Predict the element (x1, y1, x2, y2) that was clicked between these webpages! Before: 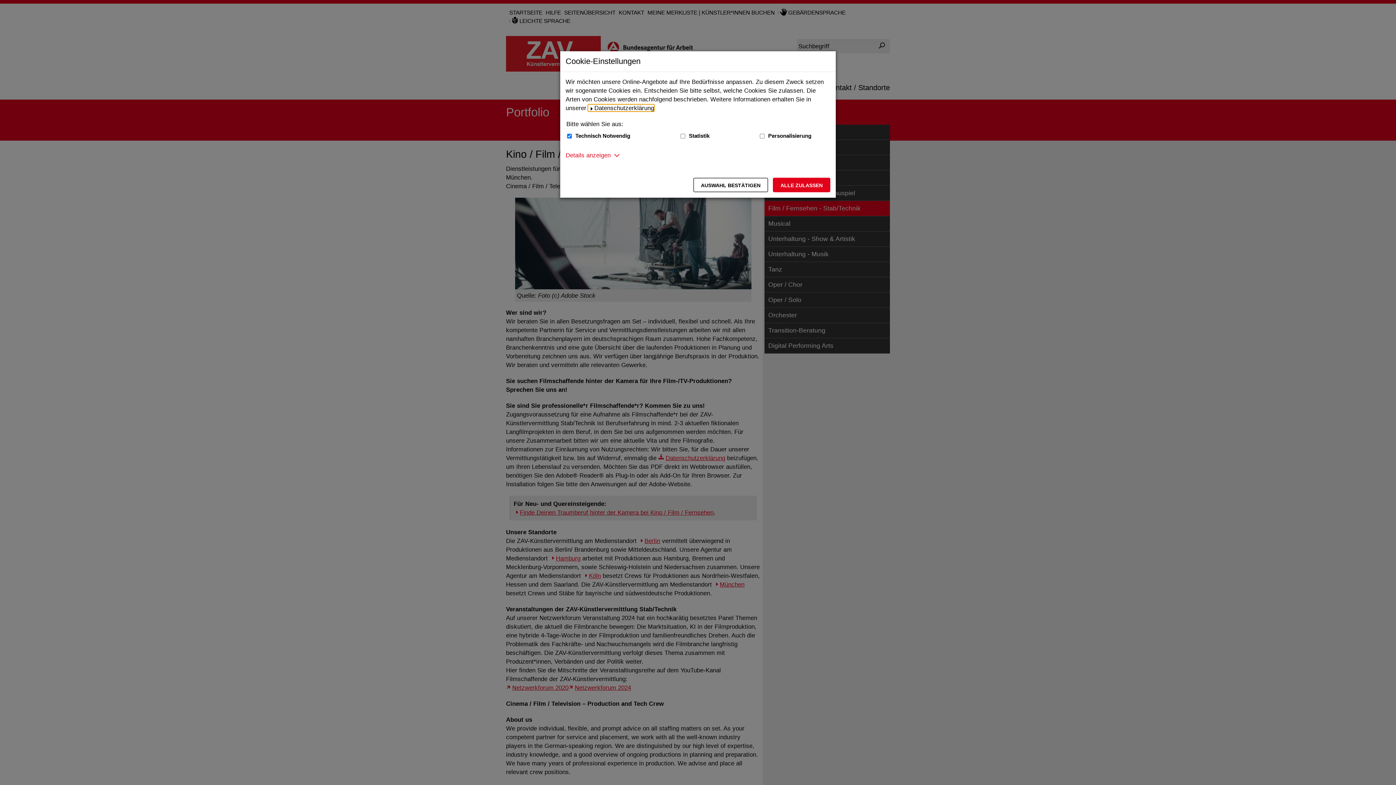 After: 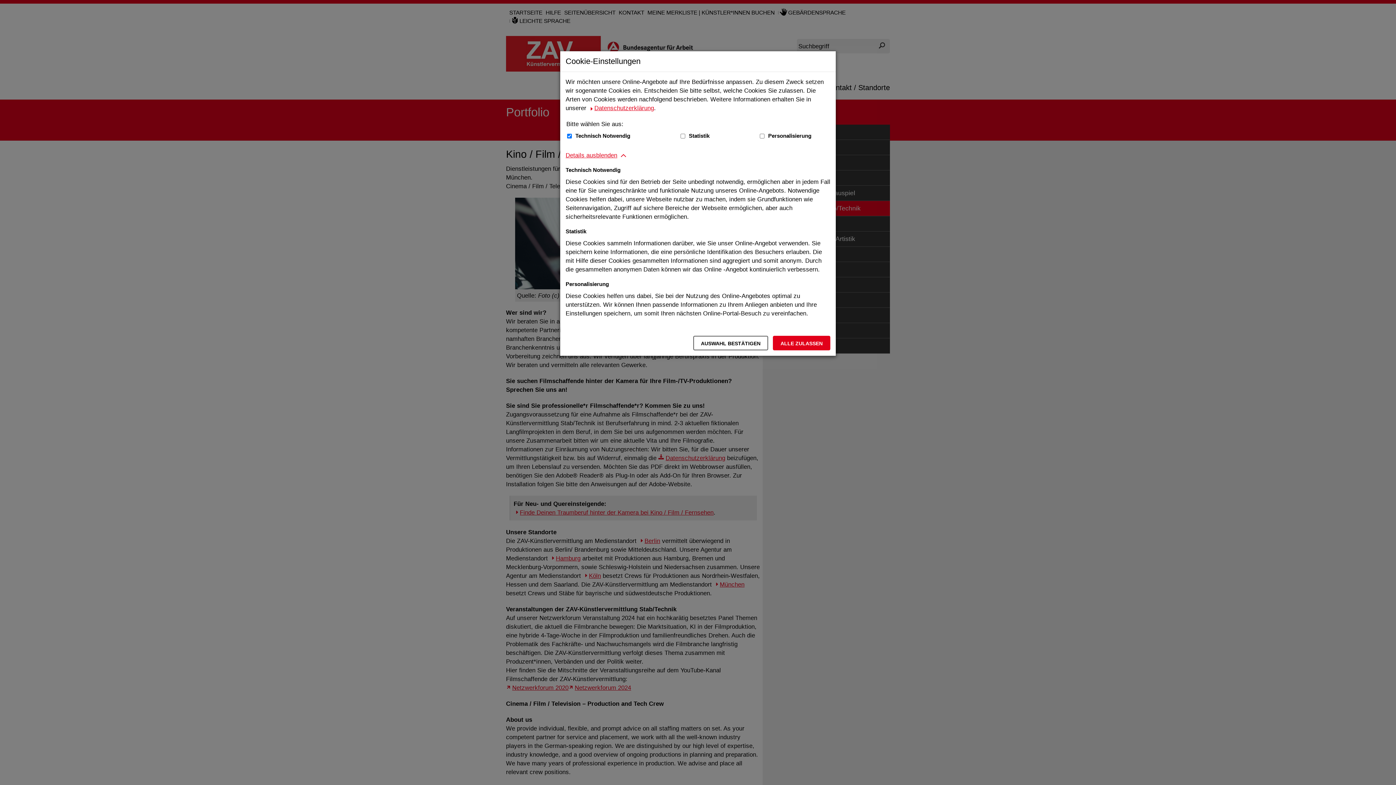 Action: label: Details anzeigen zum Thema Cookies - ausklappen bbox: (565, 150, 610, 159)